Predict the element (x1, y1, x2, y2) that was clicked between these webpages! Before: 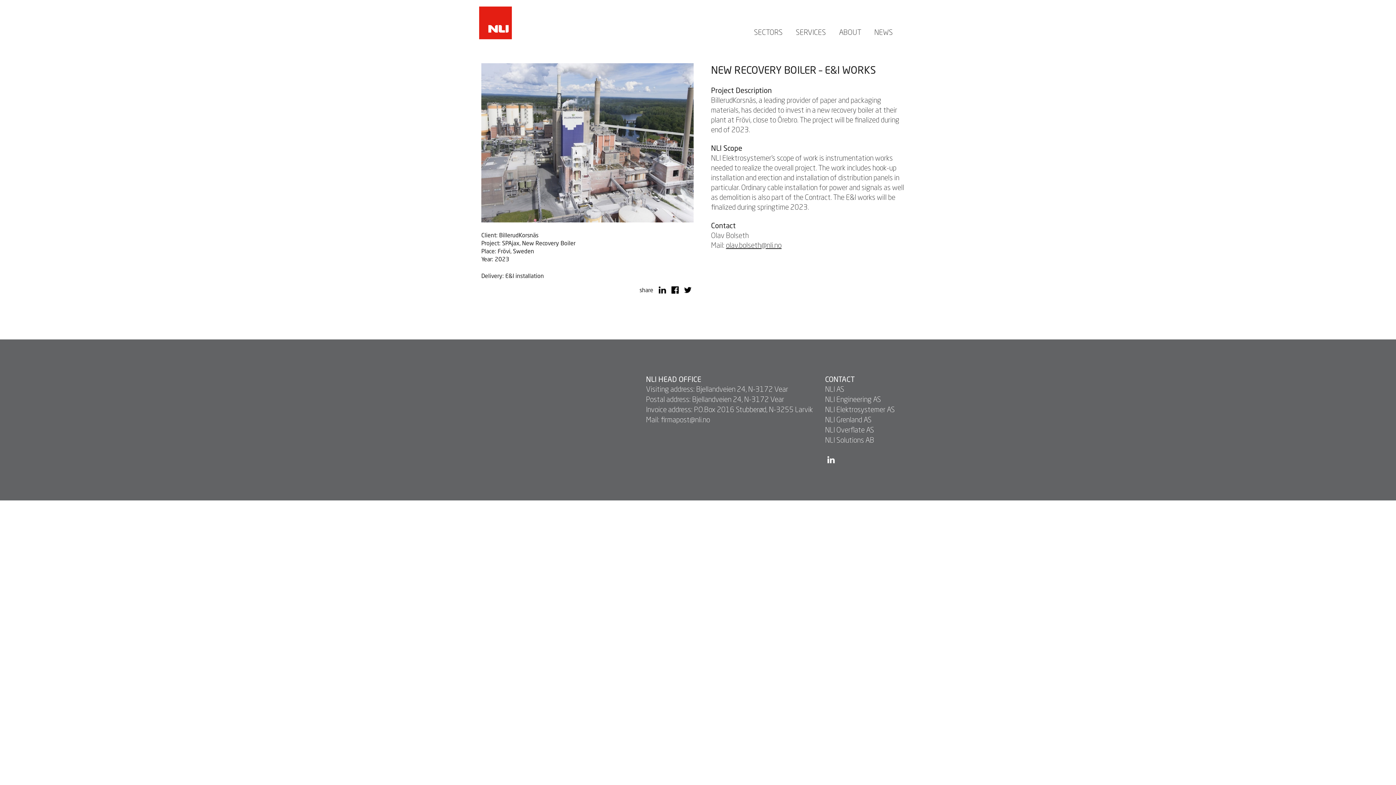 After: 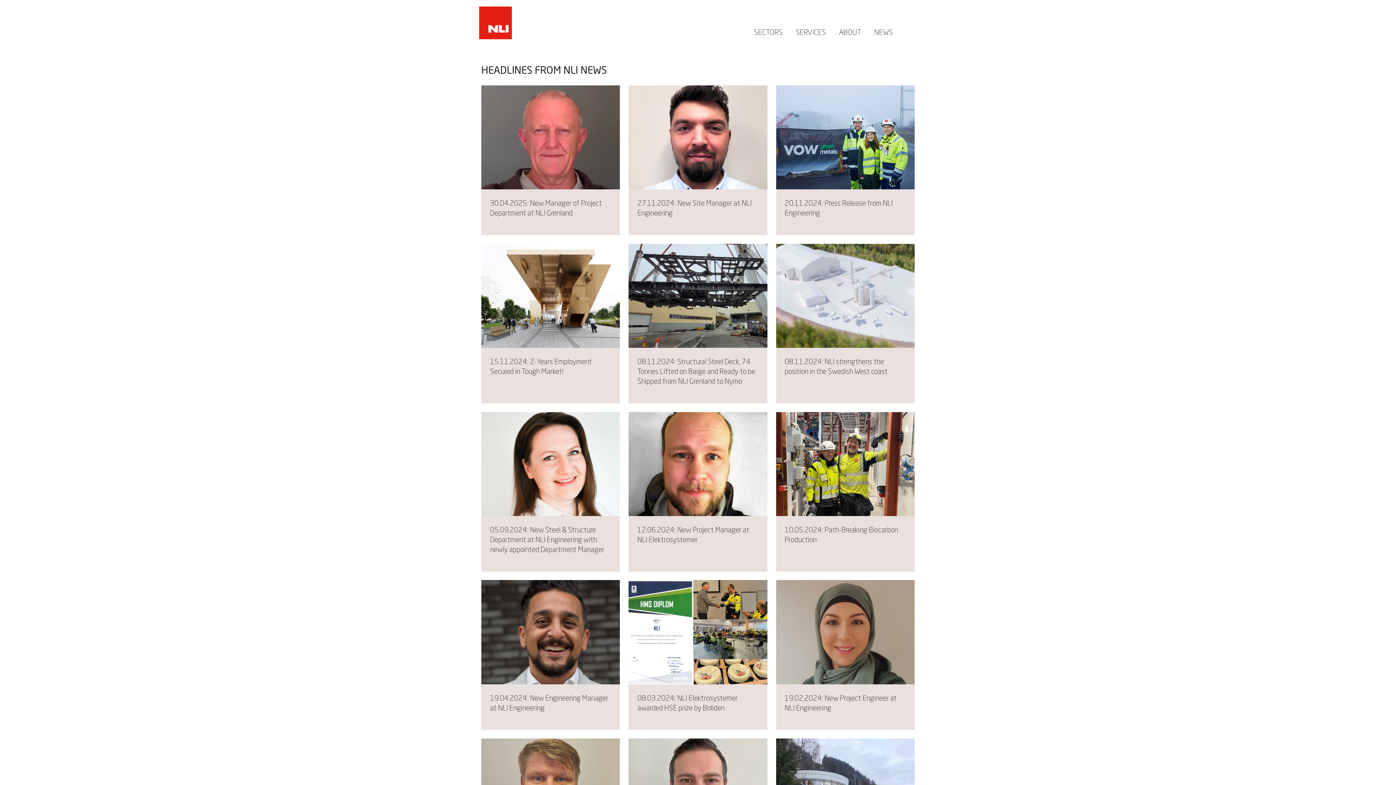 Action: bbox: (870, 25, 897, 39) label: NEWS